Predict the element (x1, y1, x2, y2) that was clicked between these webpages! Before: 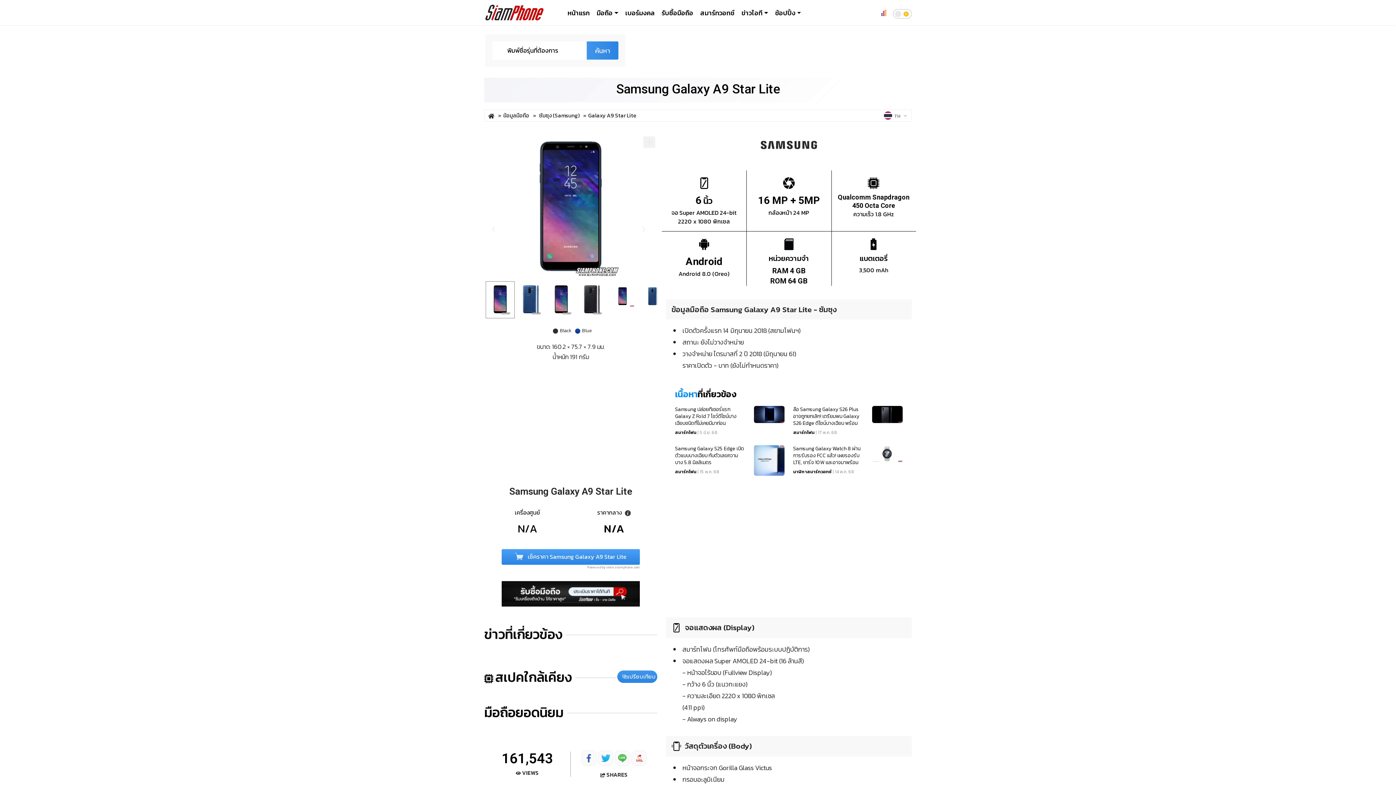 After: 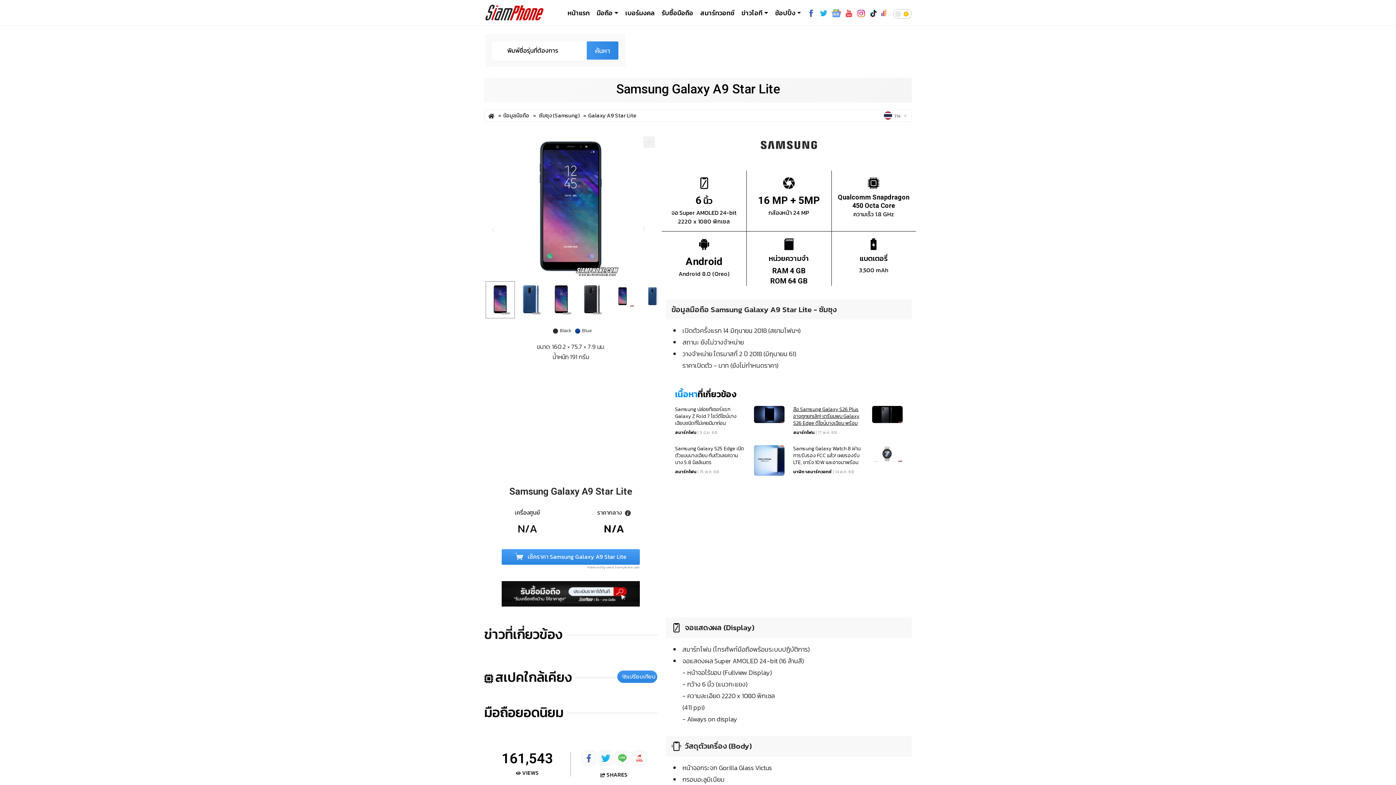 Action: bbox: (793, 406, 863, 426) label: ลือ Samsung Galaxy S26 Plus อาจถูกยกเลิก! เตรียมพบ Galaxy S26 Edge ดีไซน์บางเฉียบ พร้อมเทคโนโลยีแบตเตอรี่ใหม่แทน